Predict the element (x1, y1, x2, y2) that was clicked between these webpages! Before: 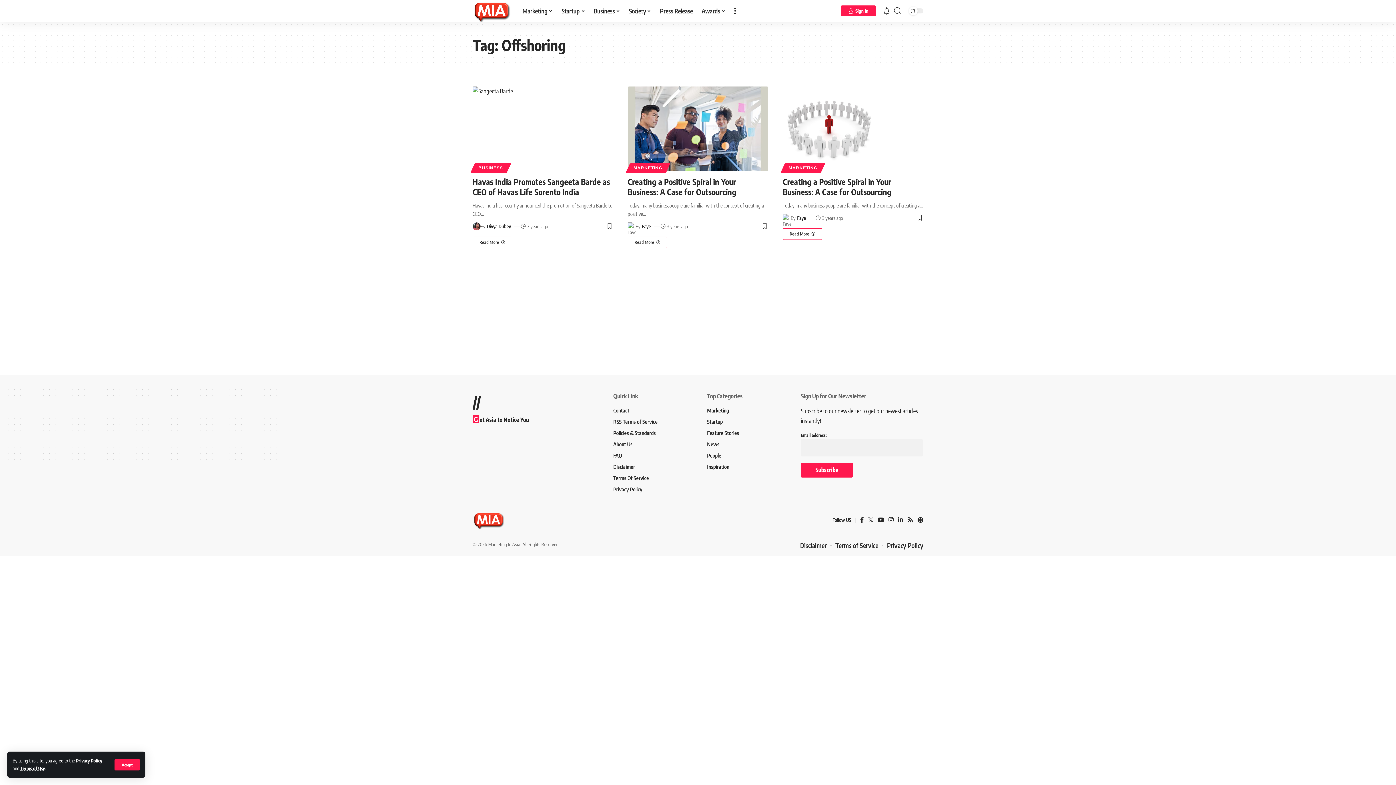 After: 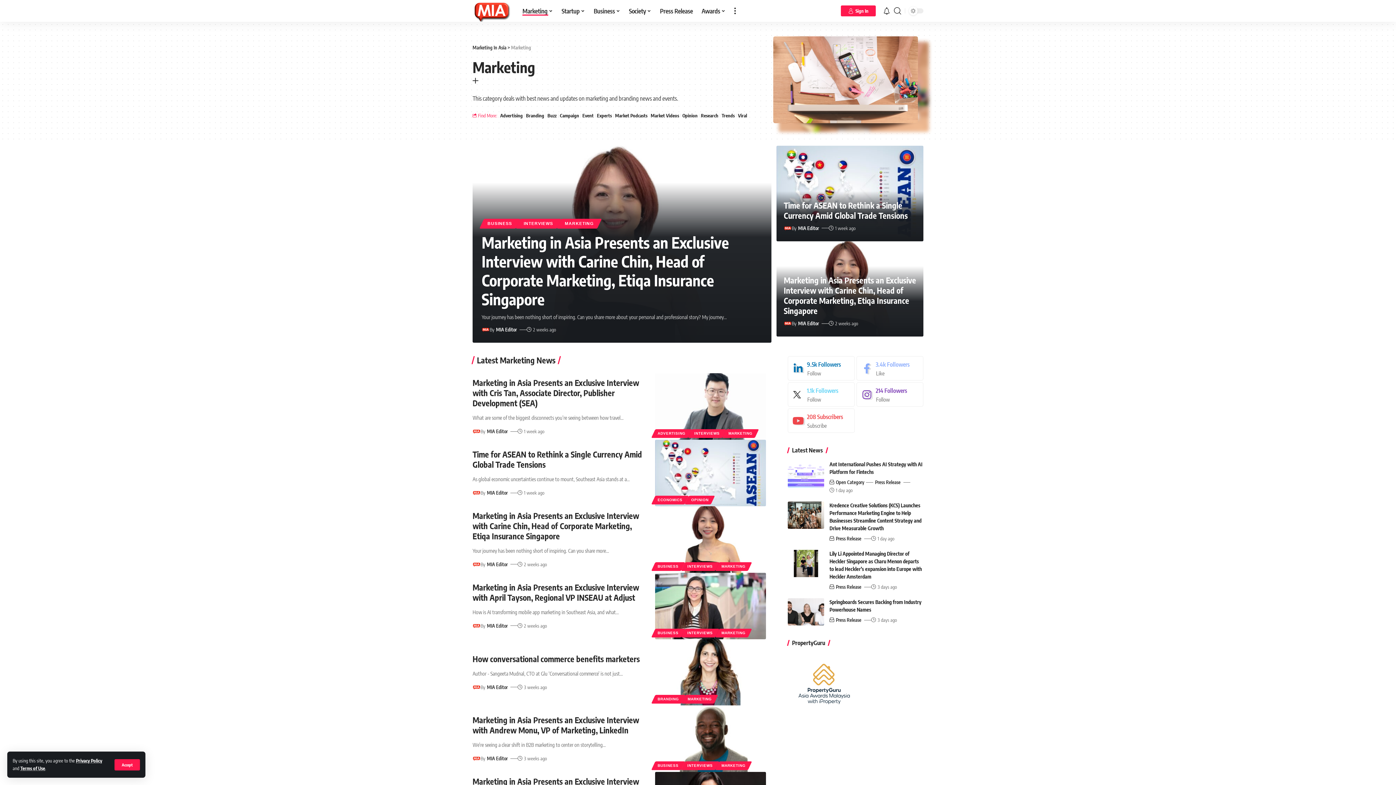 Action: label: MARKETING bbox: (627, 163, 668, 173)